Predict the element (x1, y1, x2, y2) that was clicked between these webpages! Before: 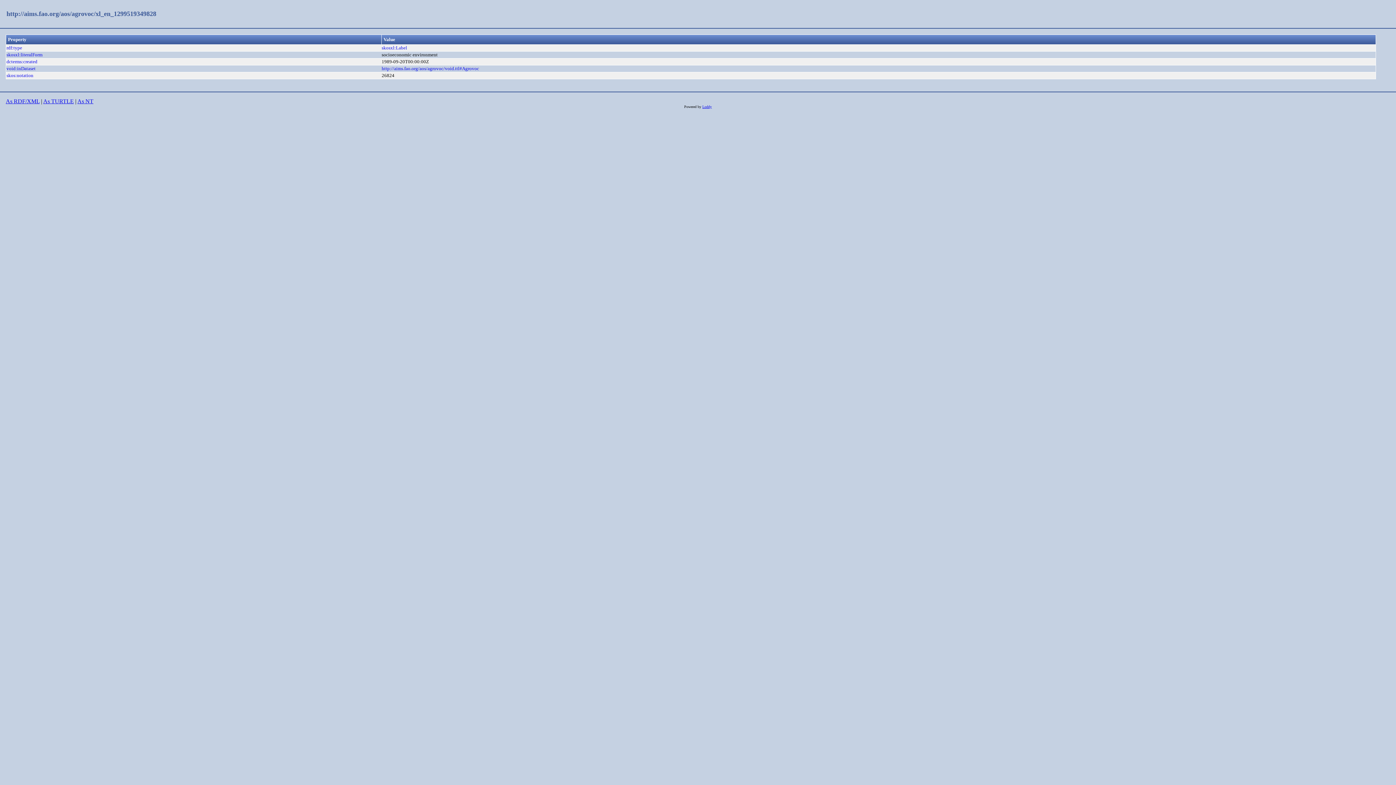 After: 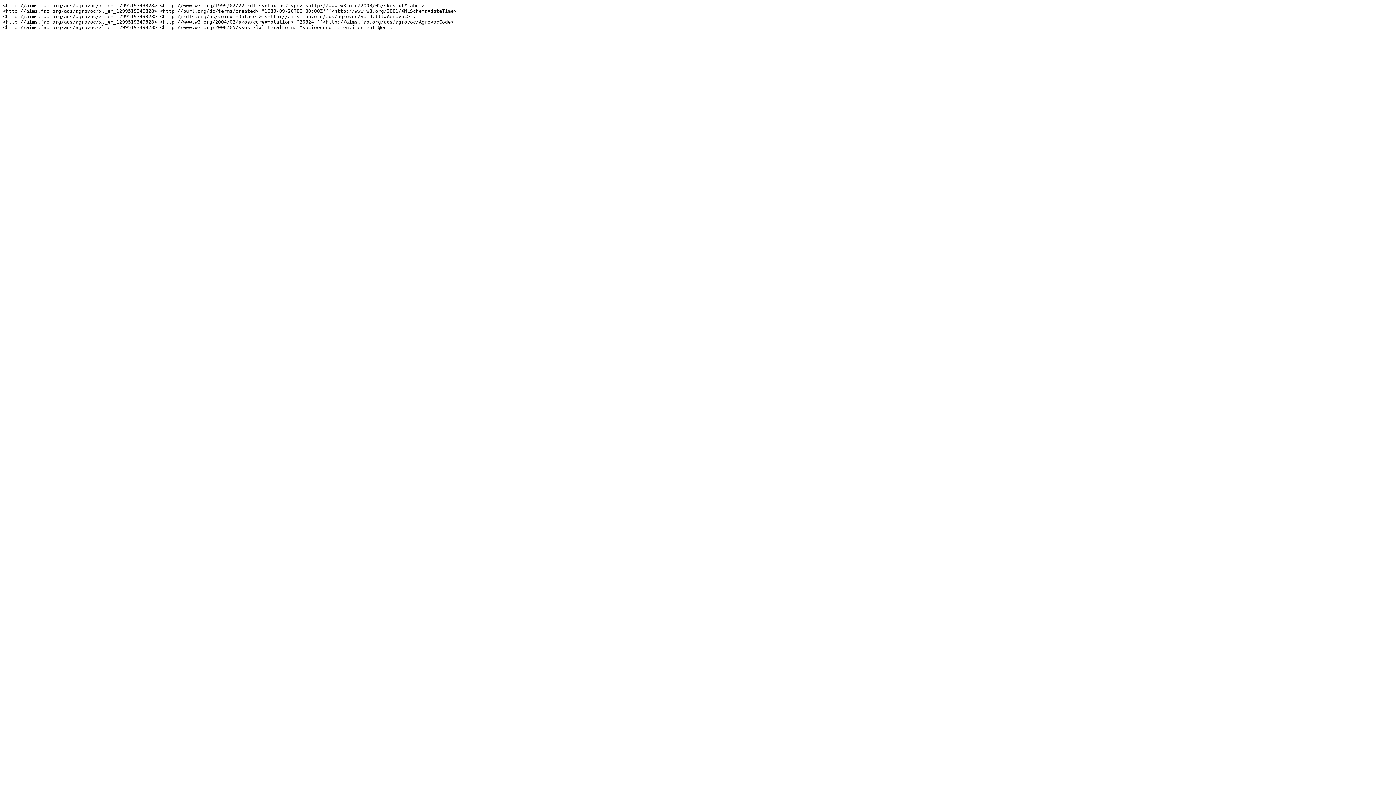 Action: bbox: (77, 98, 93, 104) label: As NT